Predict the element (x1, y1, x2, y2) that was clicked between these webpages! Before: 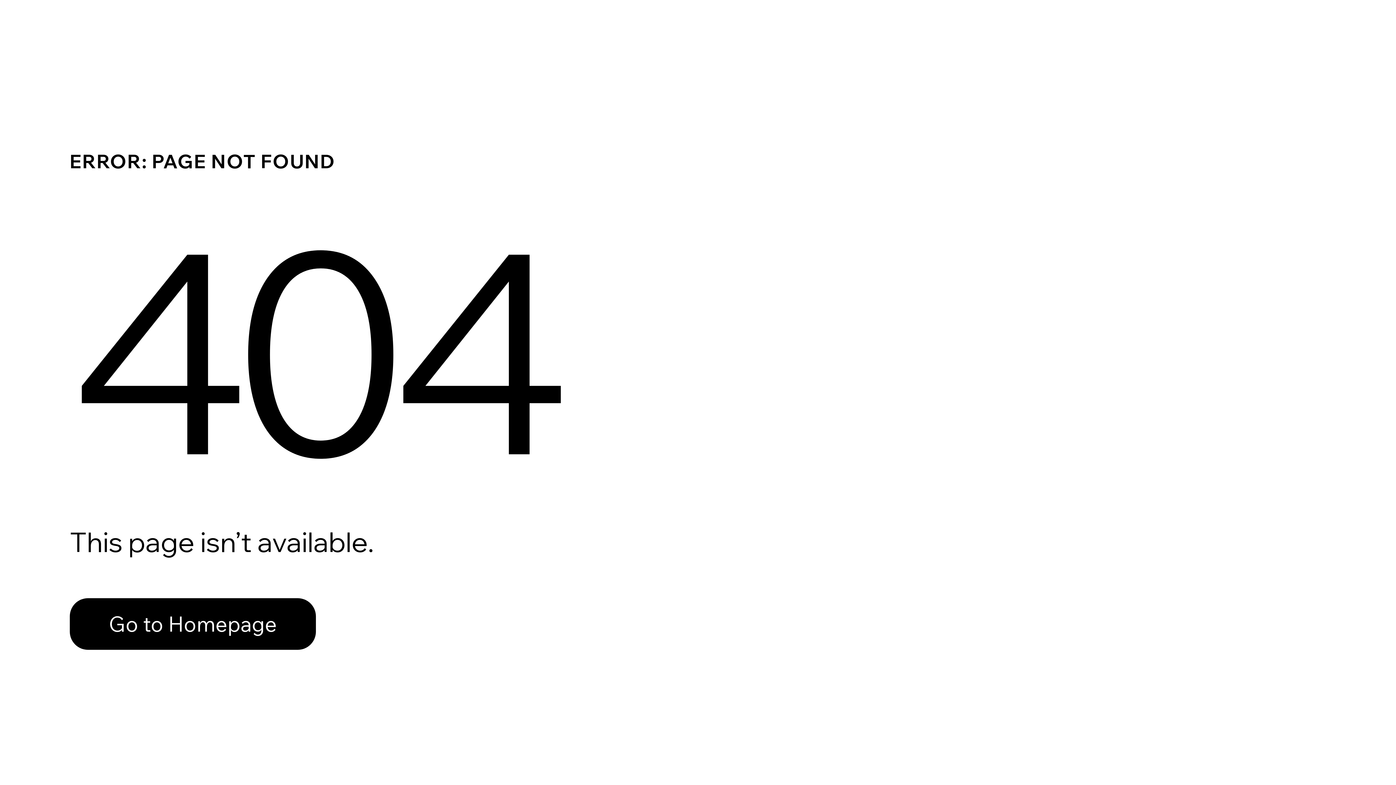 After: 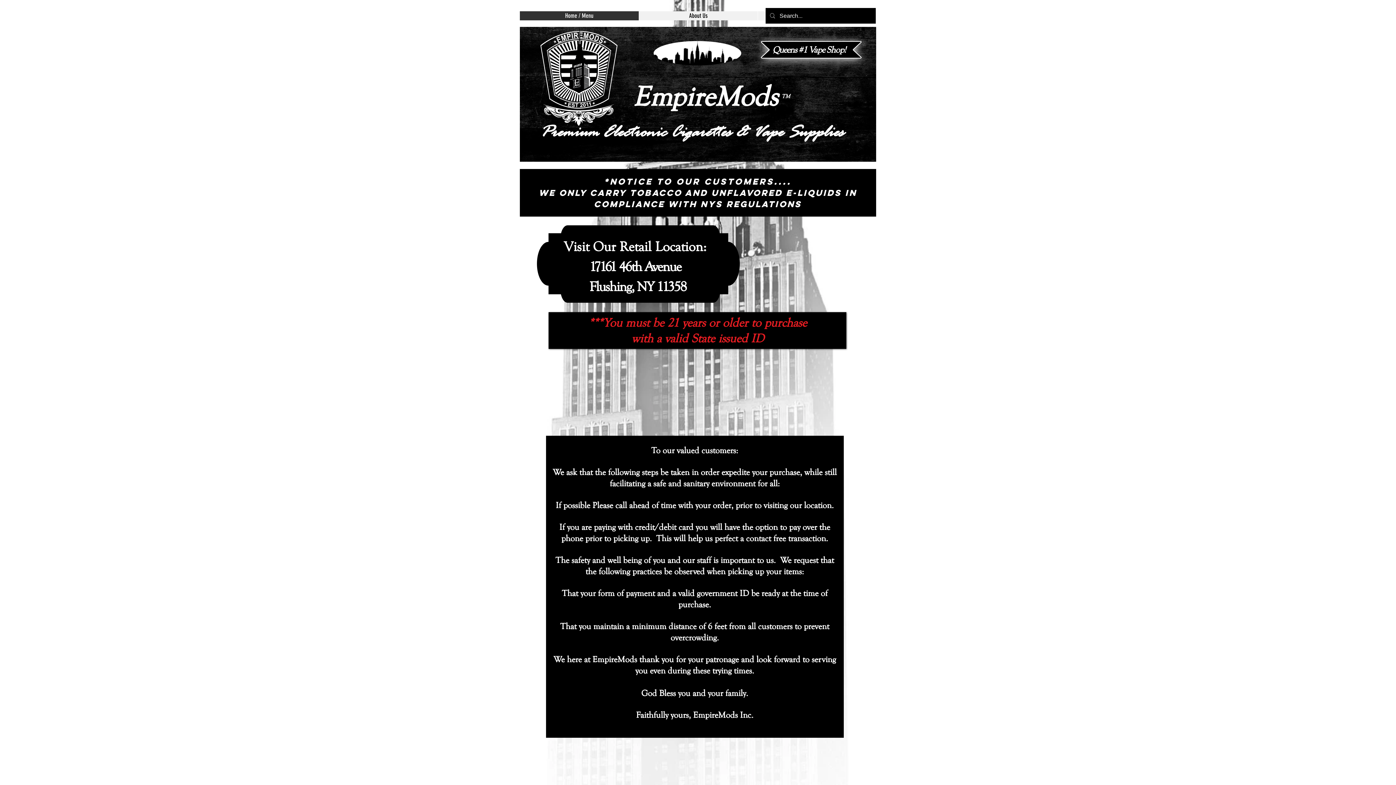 Action: bbox: (69, 582, 768, 659) label: Go to Homepage